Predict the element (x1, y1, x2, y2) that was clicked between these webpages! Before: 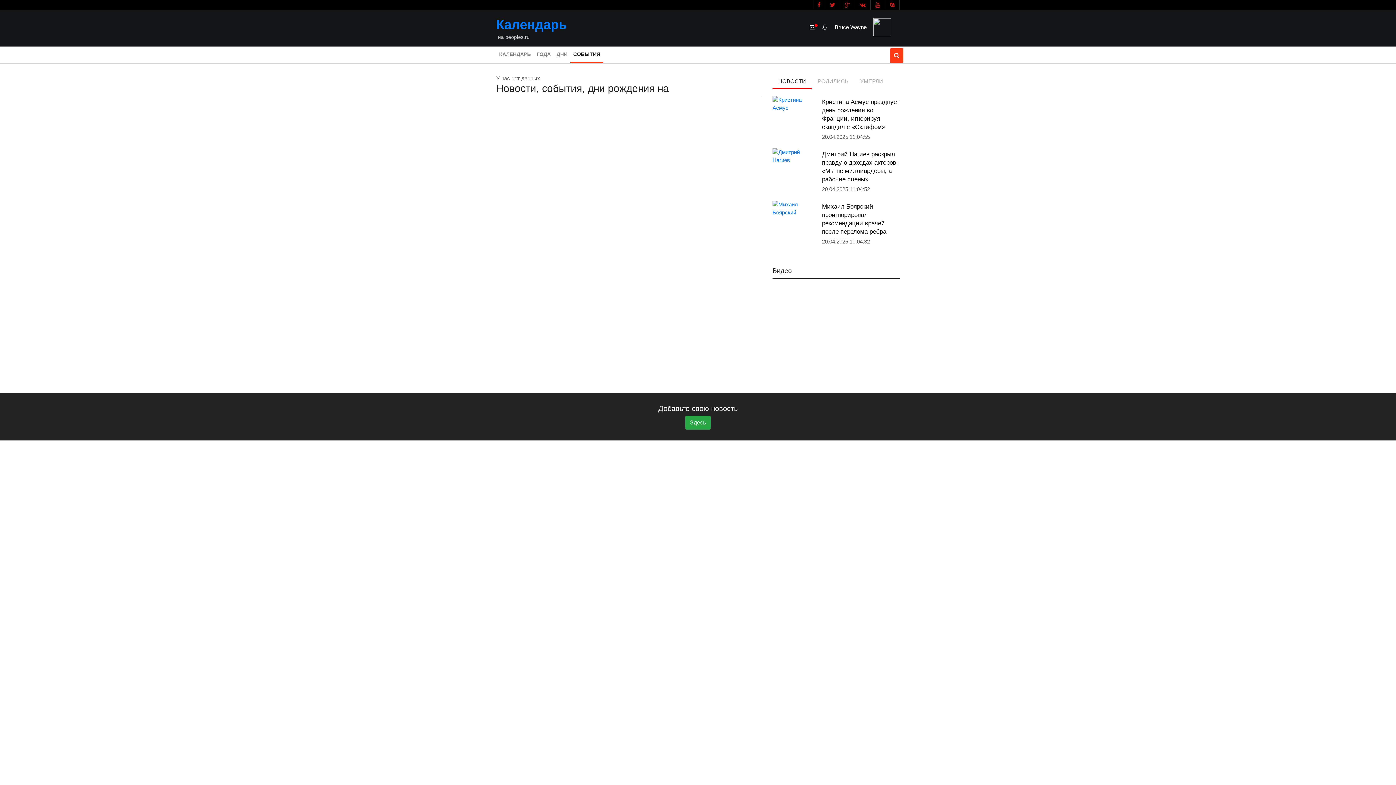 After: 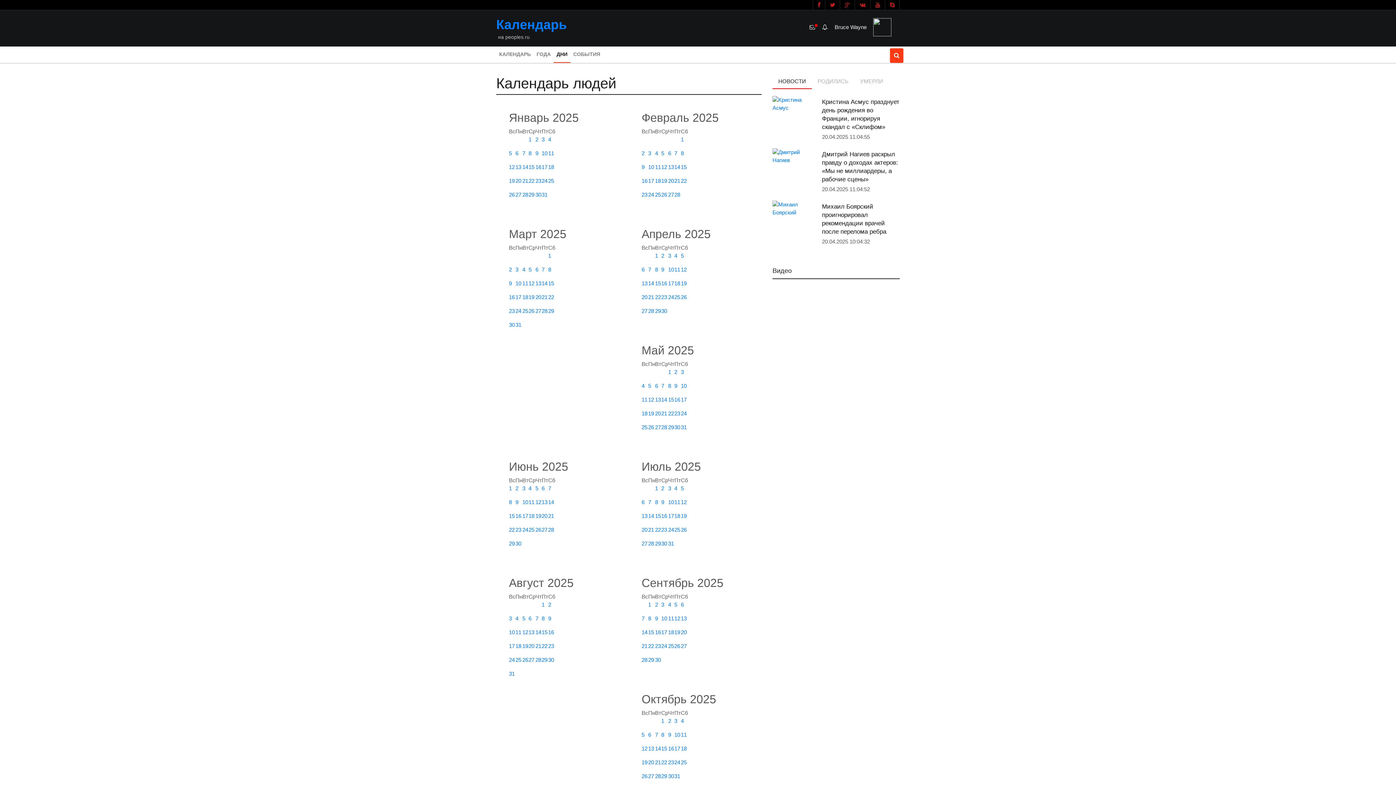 Action: bbox: (553, 46, 570, 63) label: ДНИ